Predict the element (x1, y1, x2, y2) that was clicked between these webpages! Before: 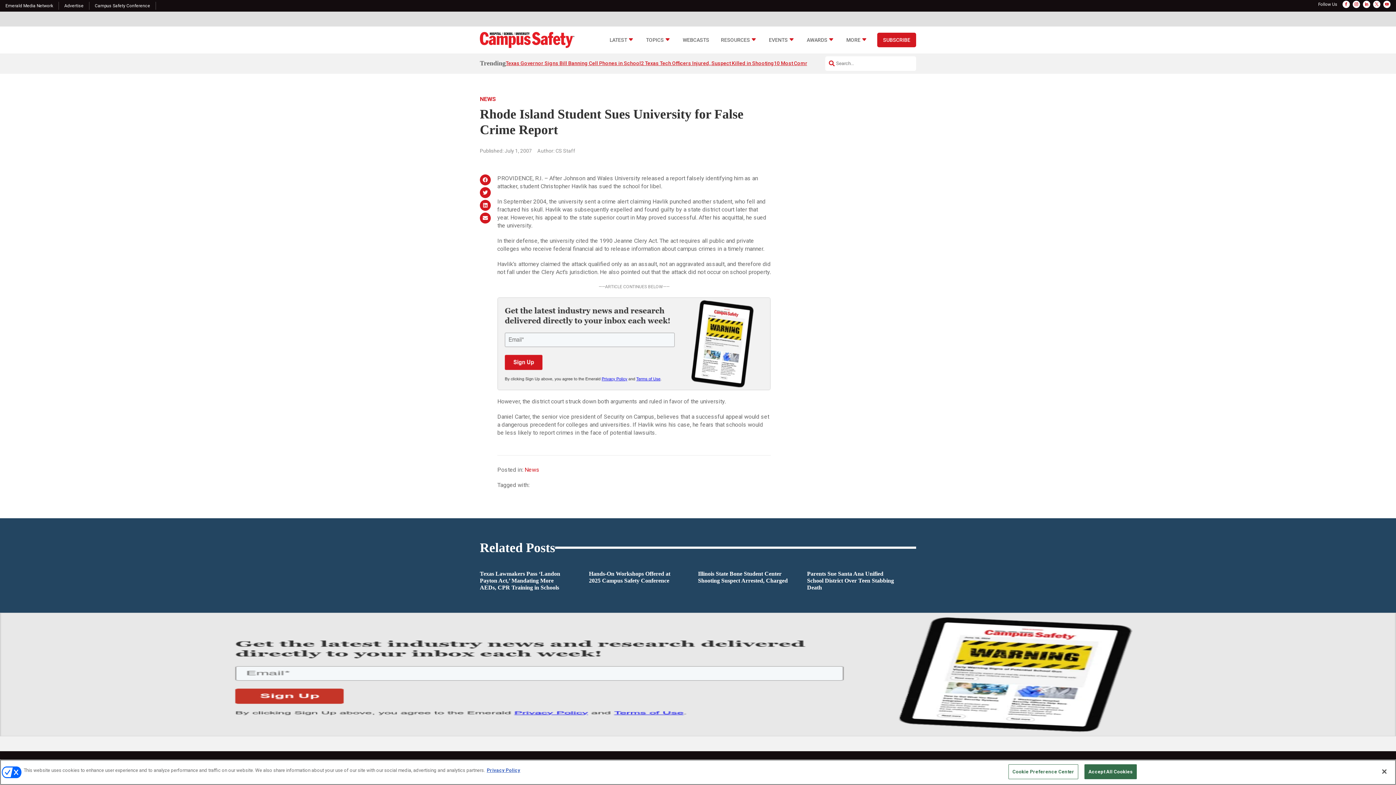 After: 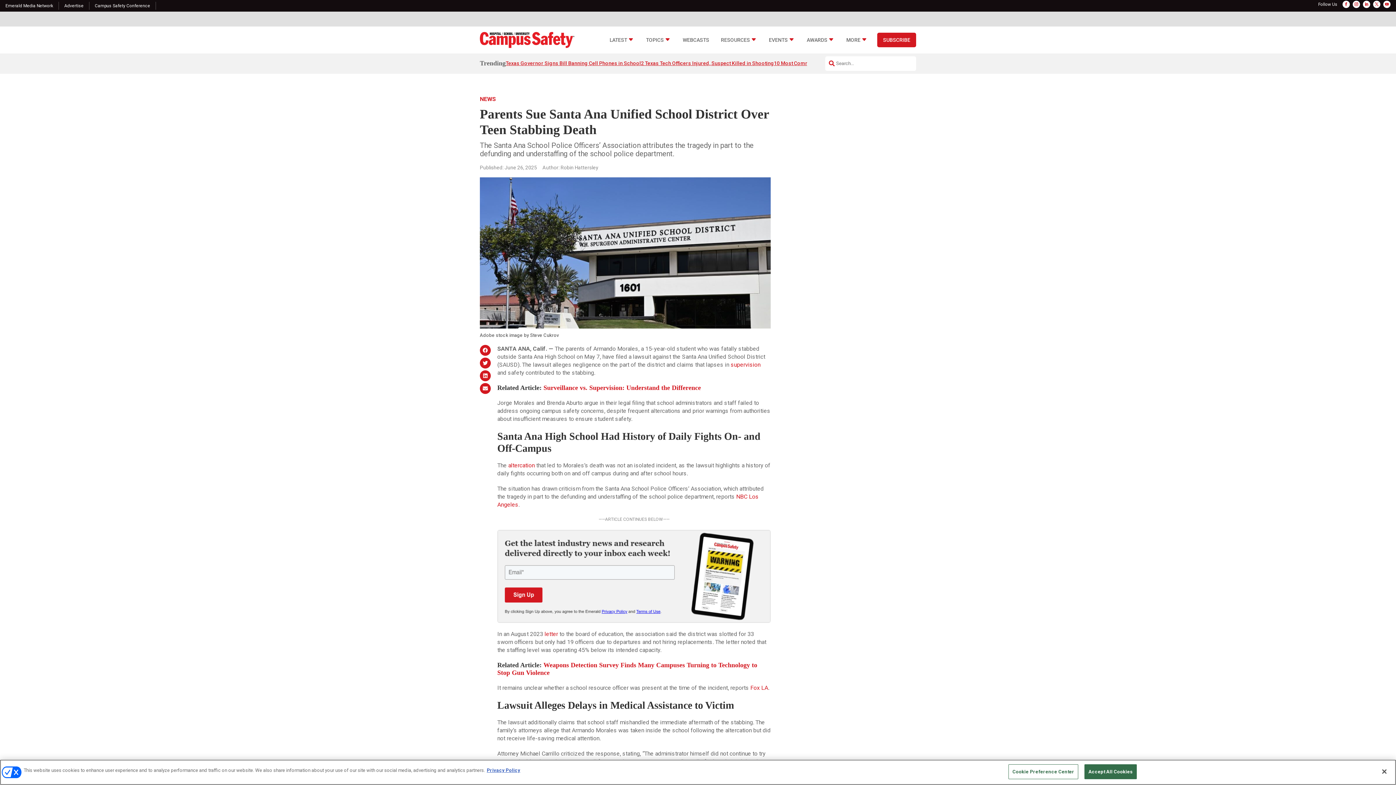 Action: label: Parents Sue Santa Ana Unified School District Over Teen Stabbing Death bbox: (807, 570, 898, 591)